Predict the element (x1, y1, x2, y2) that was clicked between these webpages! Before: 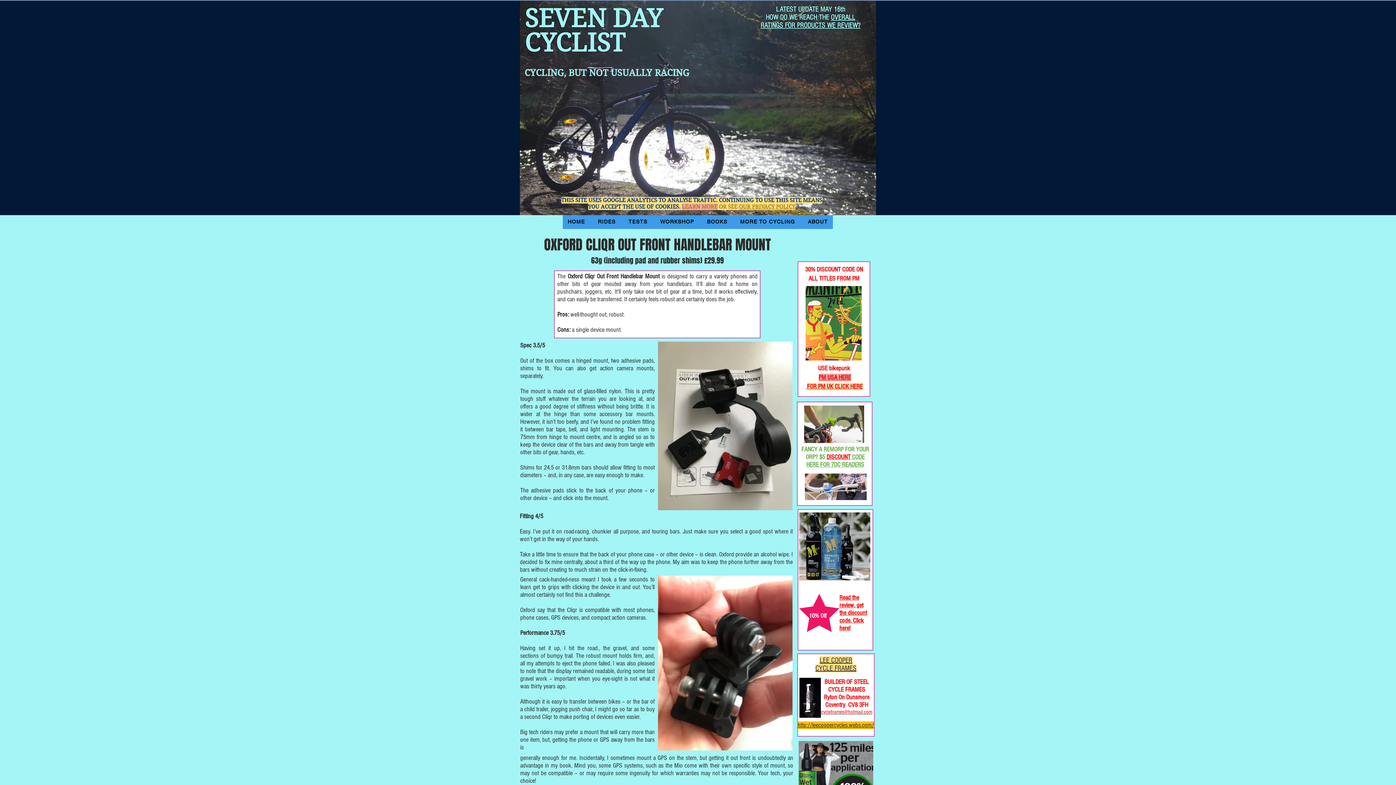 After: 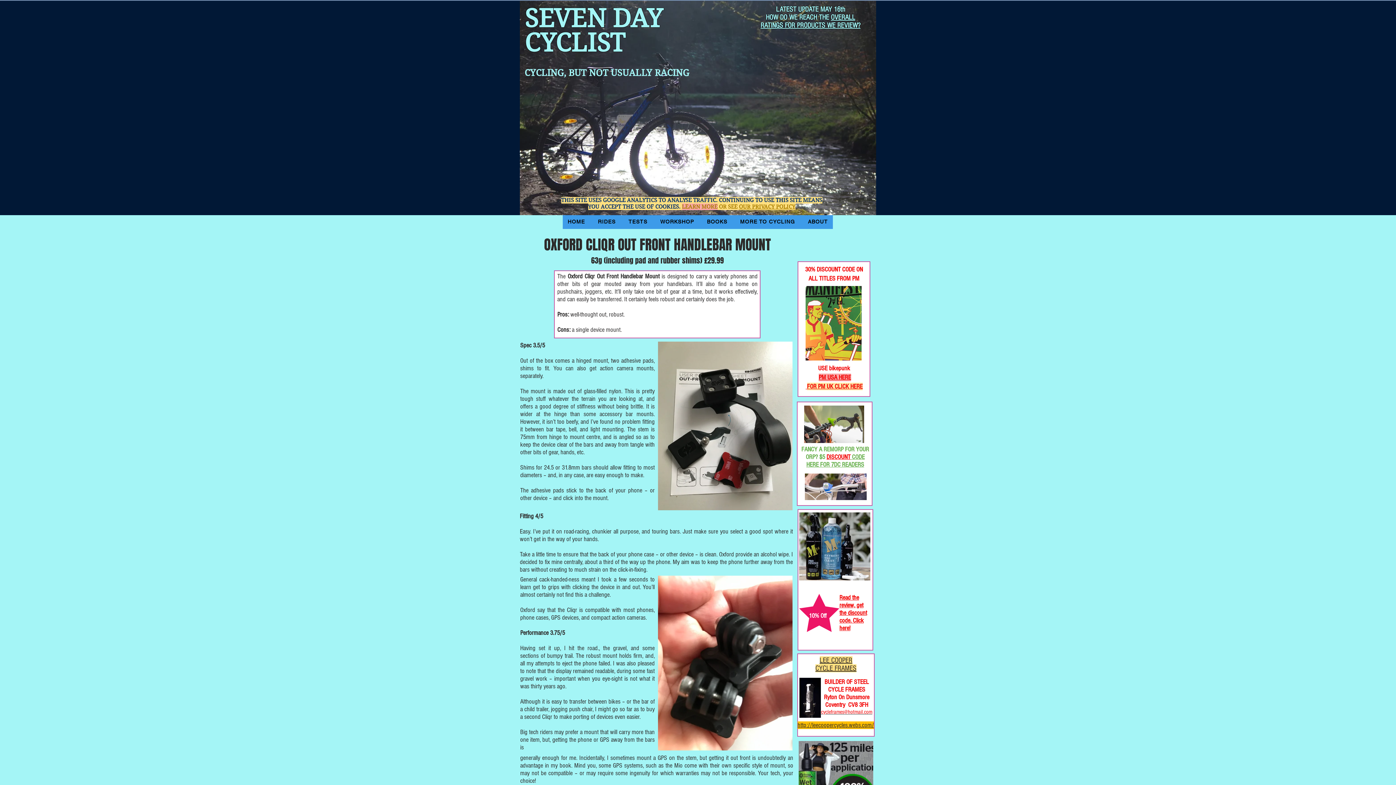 Action: label: LEE COOPER CYCLE FRAMES bbox: (815, 656, 856, 672)